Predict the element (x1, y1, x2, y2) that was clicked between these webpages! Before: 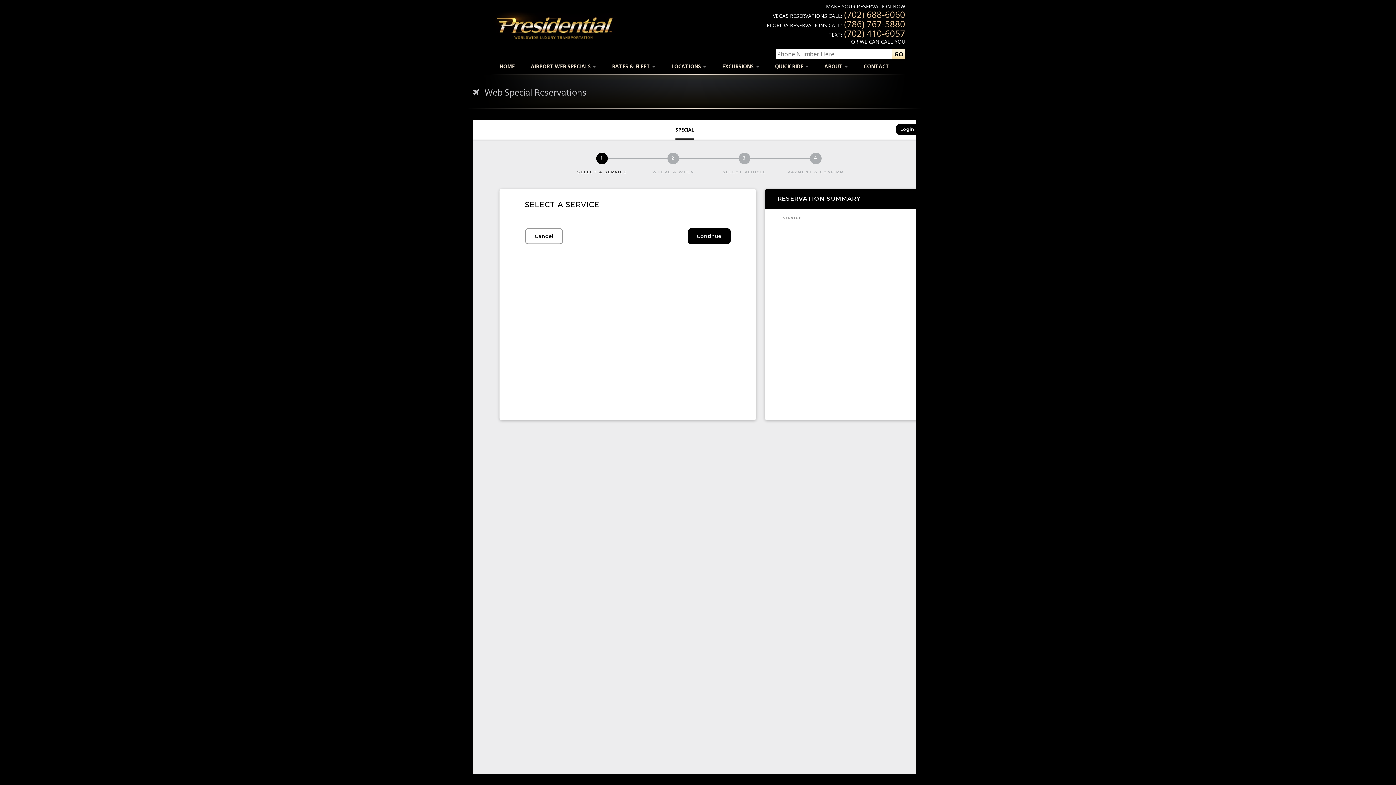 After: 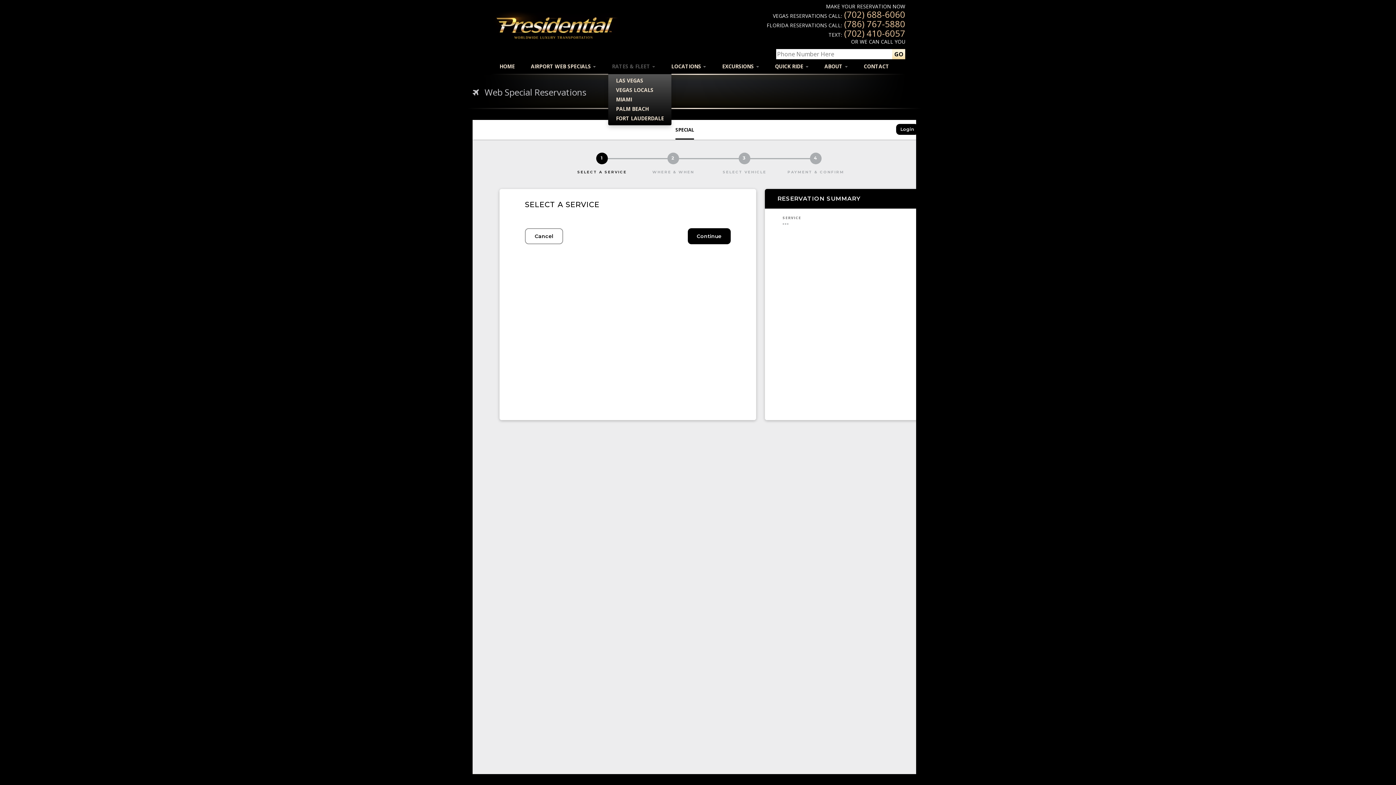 Action: bbox: (608, 59, 659, 73) label: RATES & FLEET 